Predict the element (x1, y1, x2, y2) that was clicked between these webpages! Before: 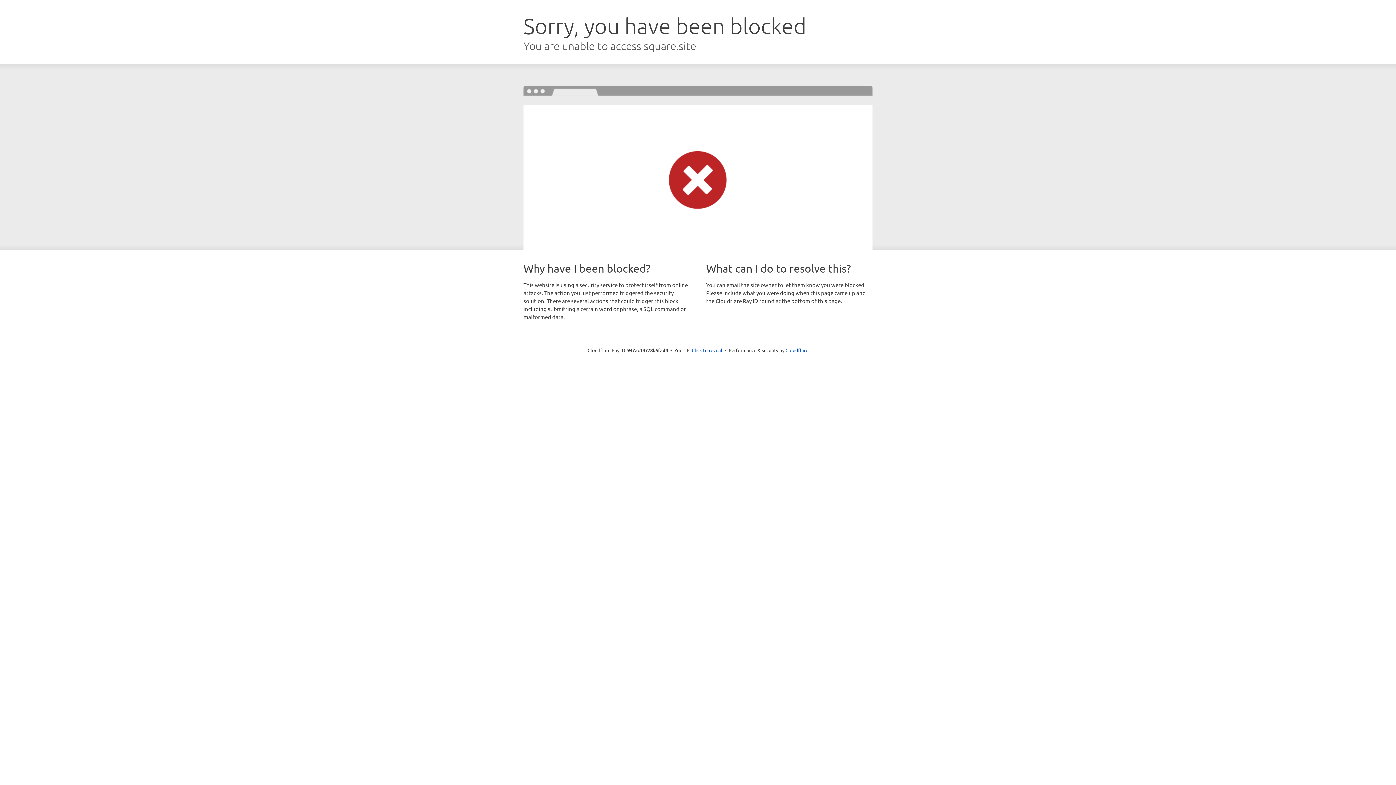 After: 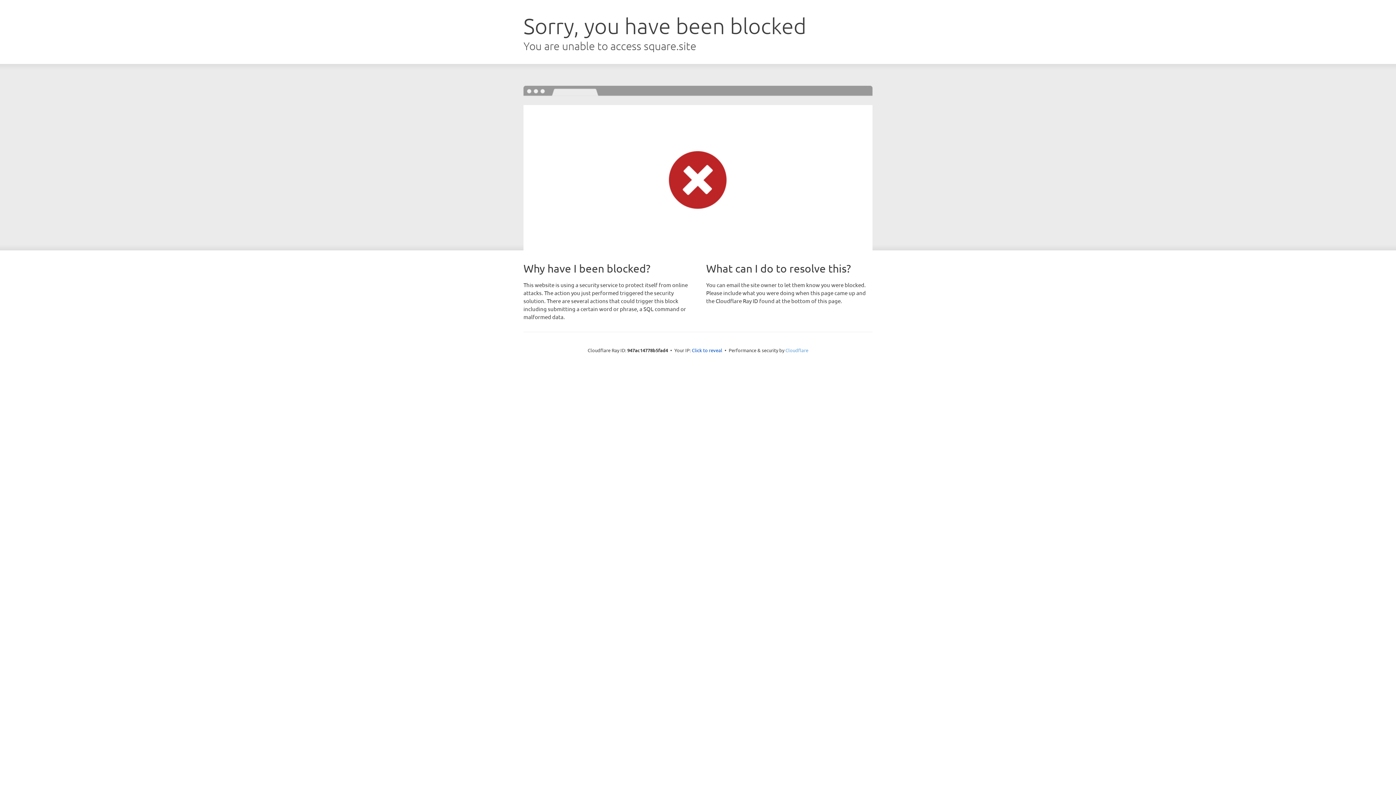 Action: bbox: (785, 347, 808, 353) label: Cloudflare